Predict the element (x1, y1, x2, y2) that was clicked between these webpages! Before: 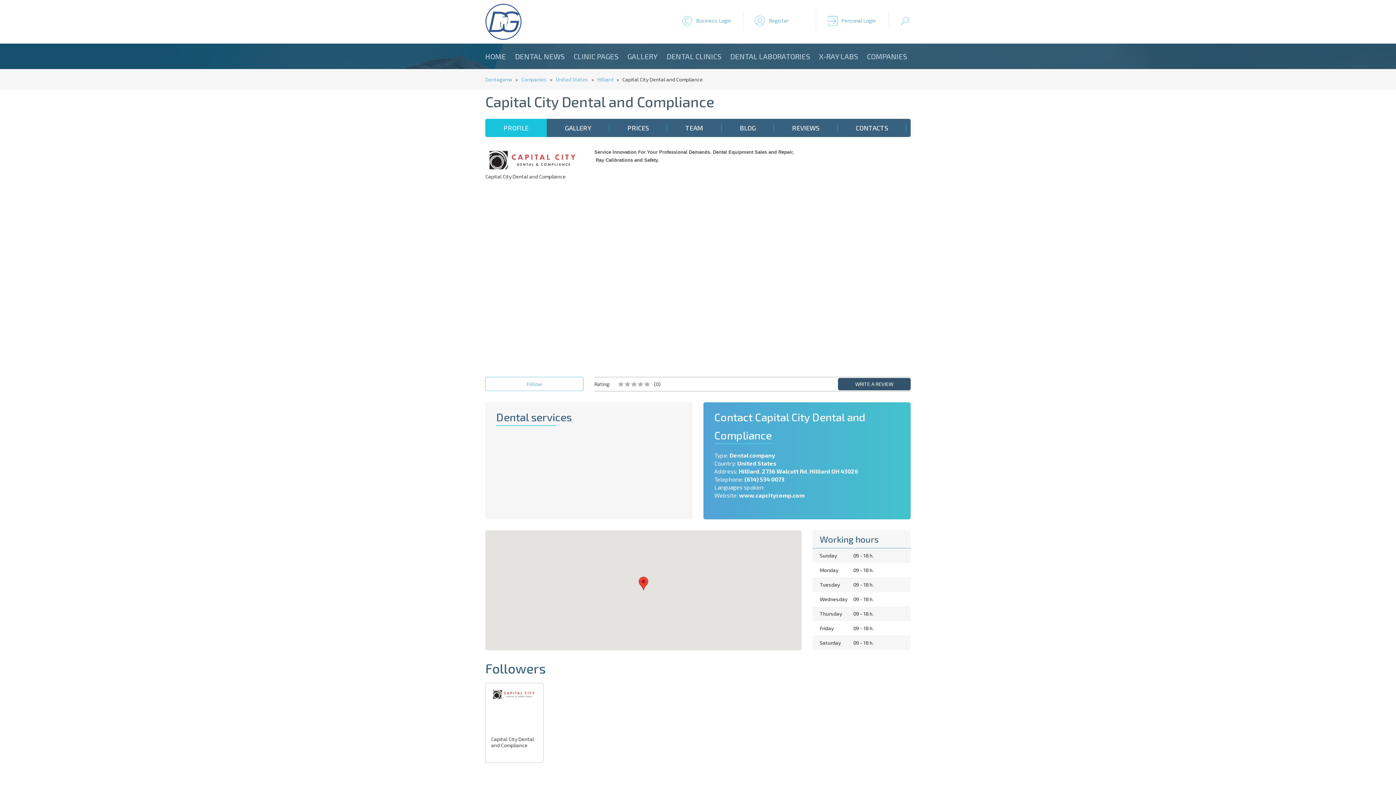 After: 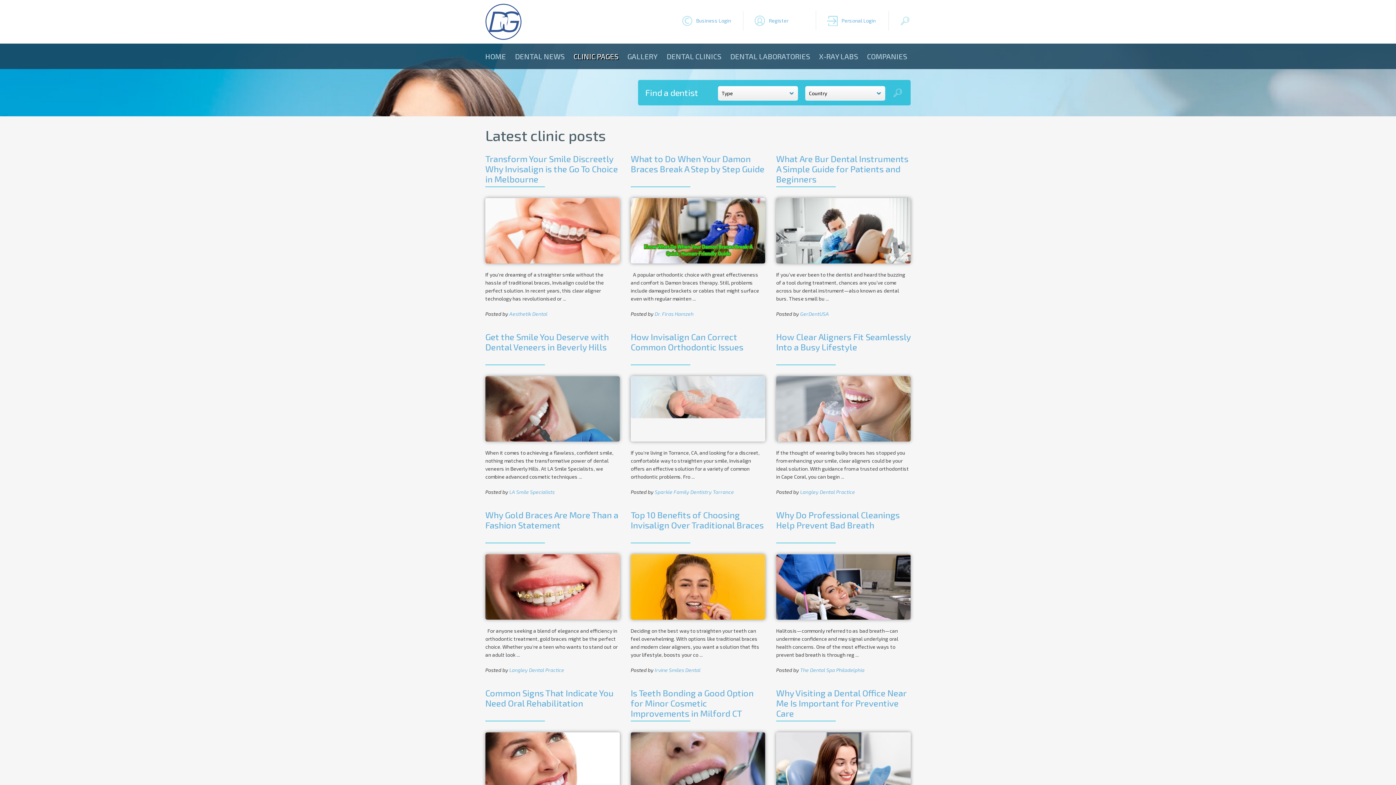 Action: label: CLINIC PAGES bbox: (573, 43, 618, 69)